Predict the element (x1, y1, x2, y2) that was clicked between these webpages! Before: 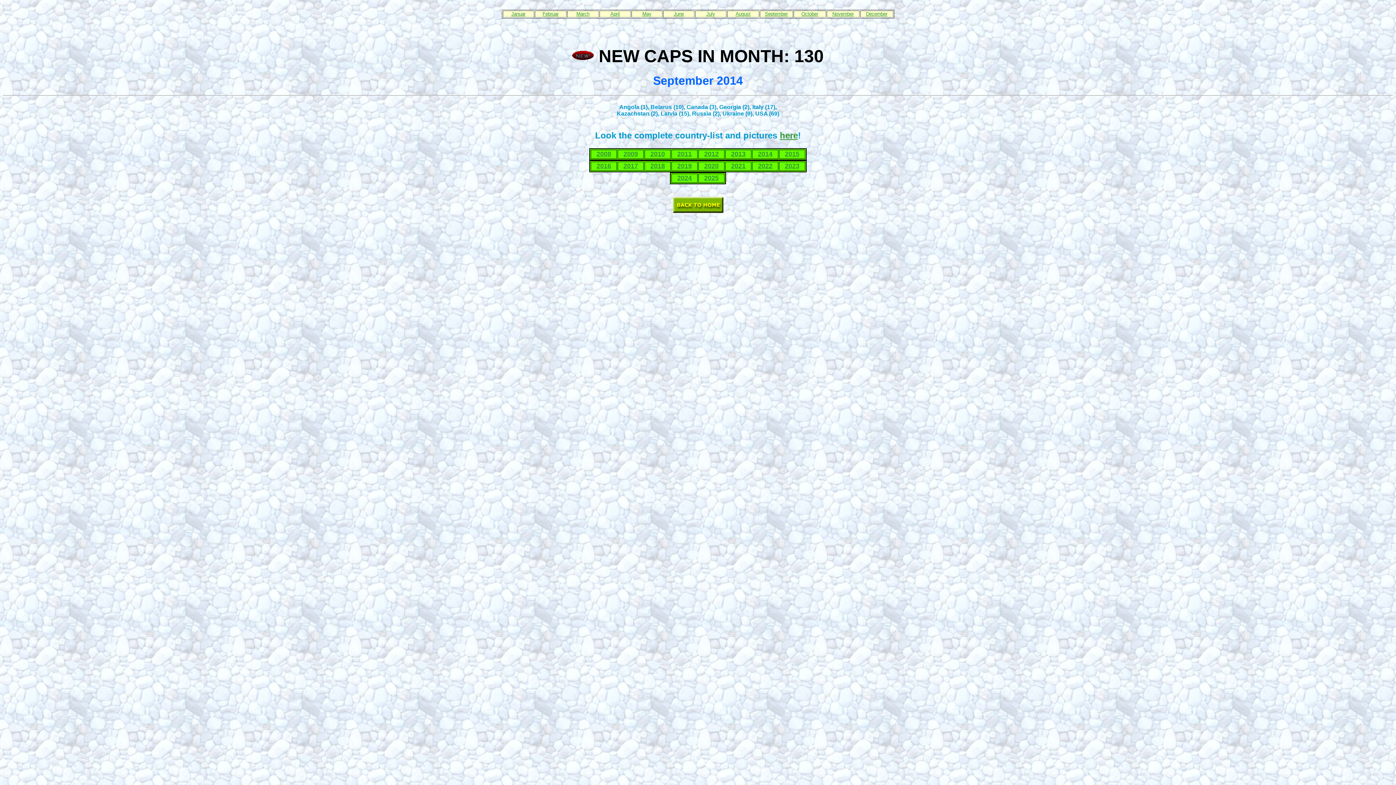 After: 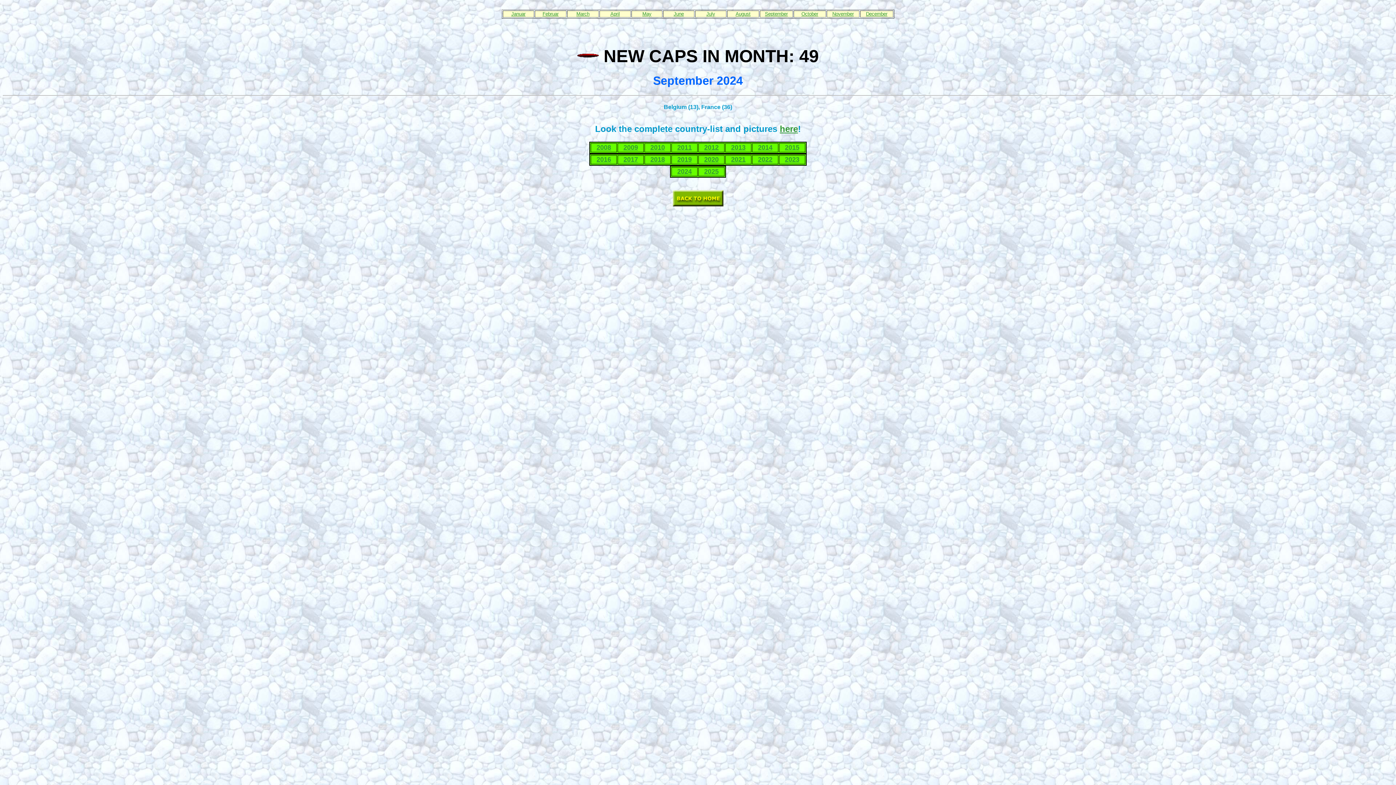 Action: label: 2024 bbox: (677, 174, 692, 181)